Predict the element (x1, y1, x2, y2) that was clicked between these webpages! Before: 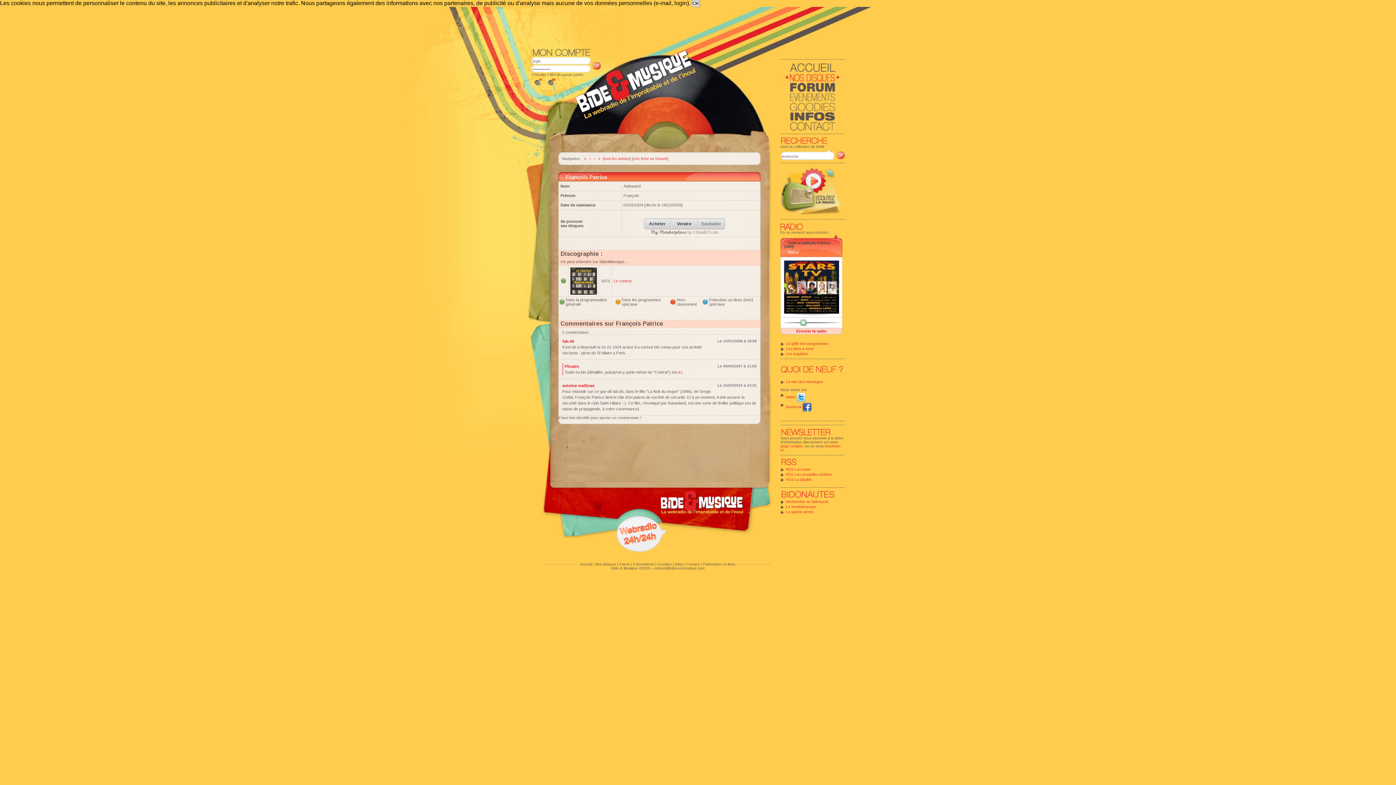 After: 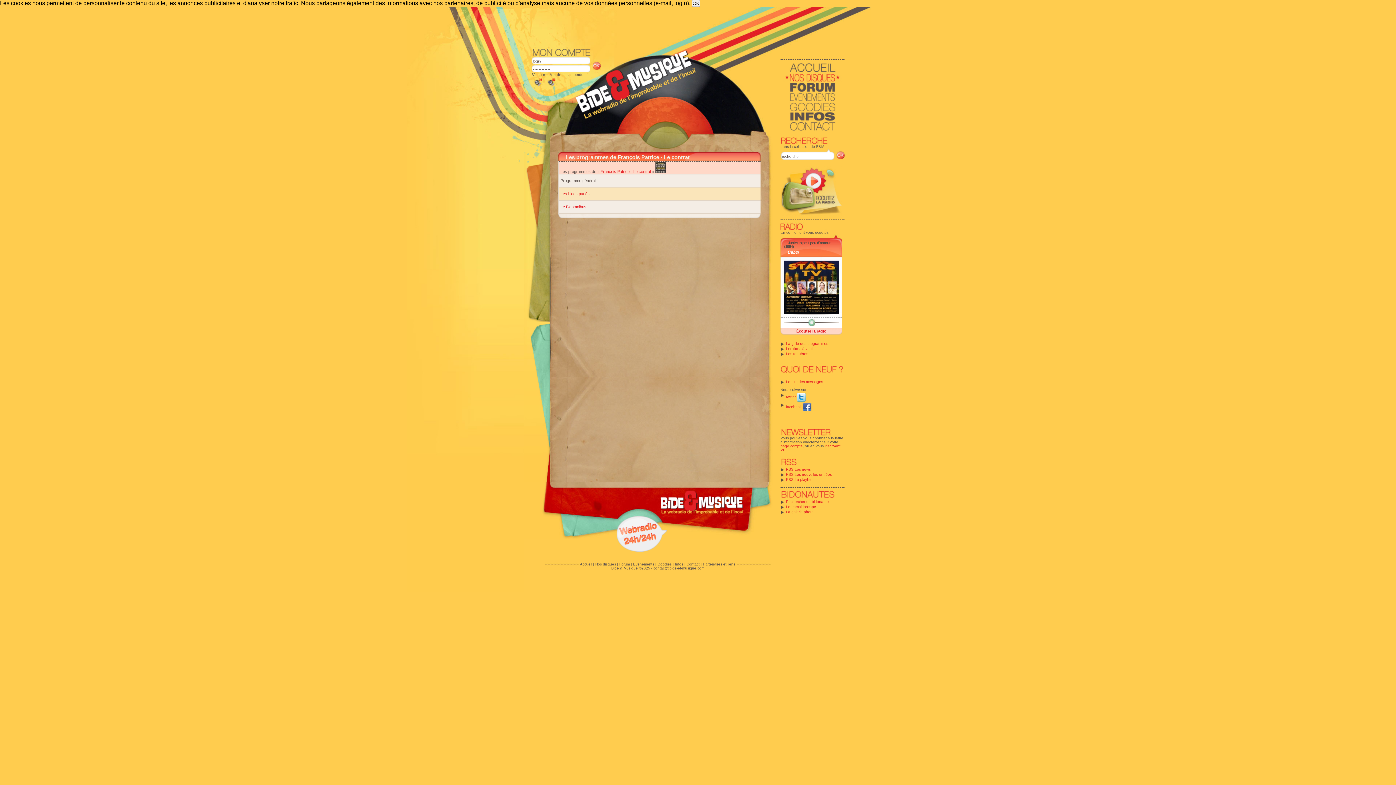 Action: bbox: (560, 280, 566, 284)